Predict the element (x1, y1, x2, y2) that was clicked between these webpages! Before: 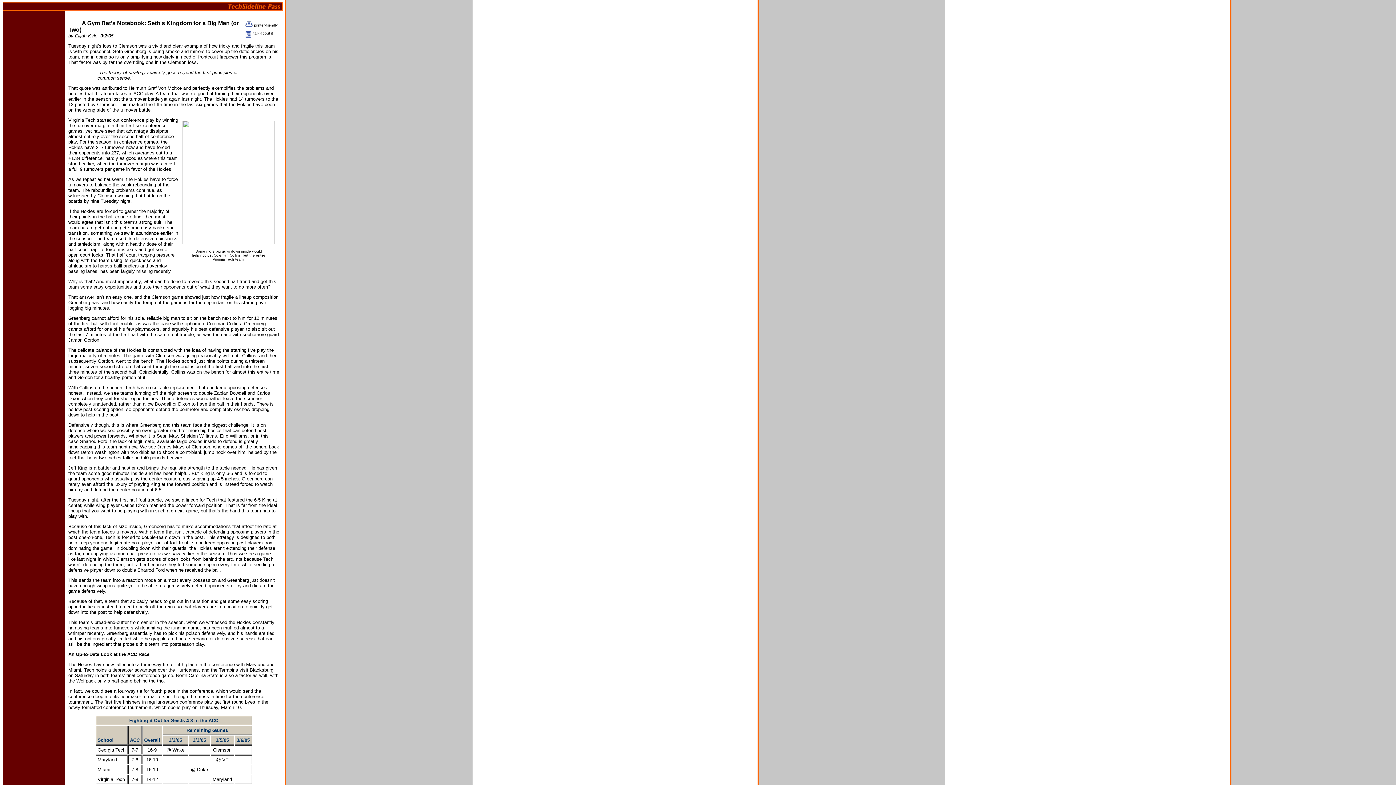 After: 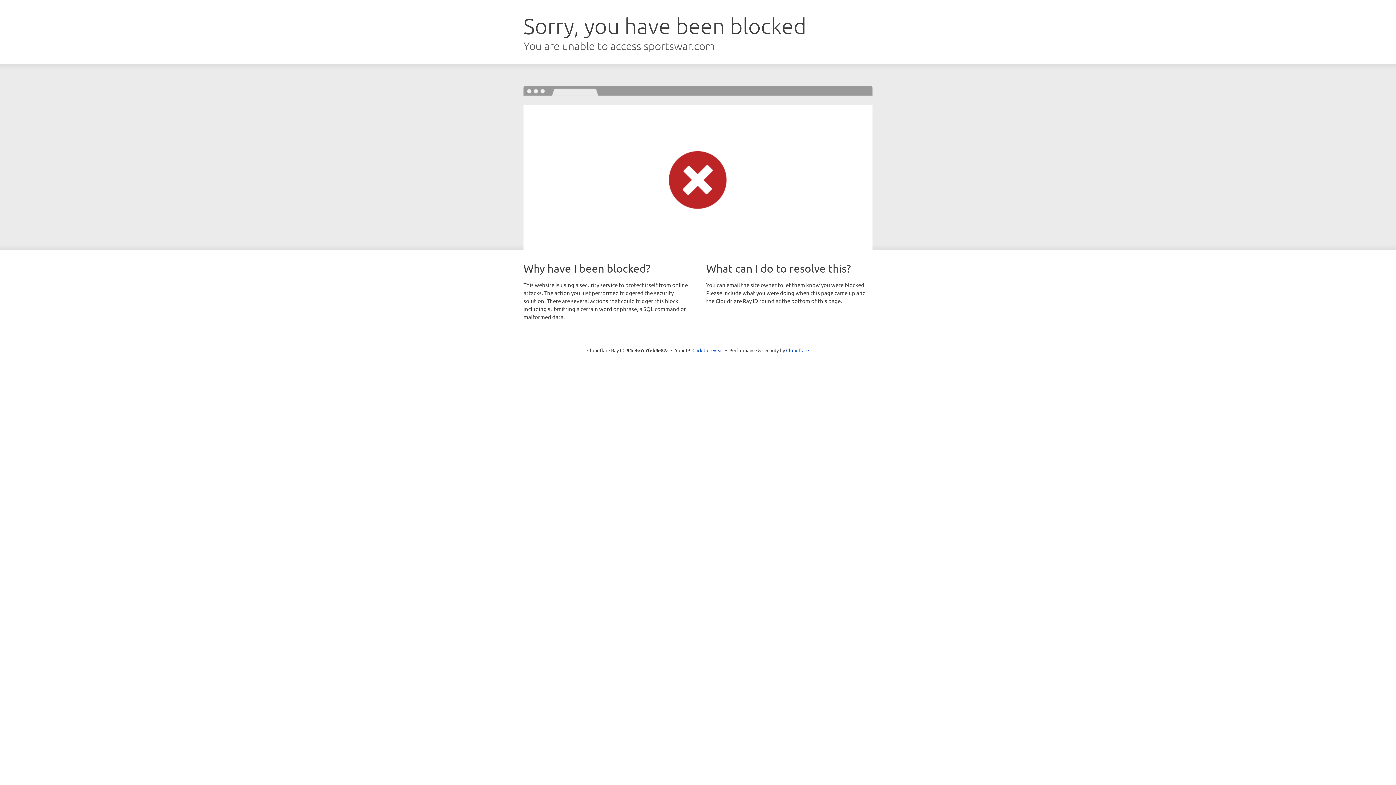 Action: bbox: (180, 241, 276, 245)